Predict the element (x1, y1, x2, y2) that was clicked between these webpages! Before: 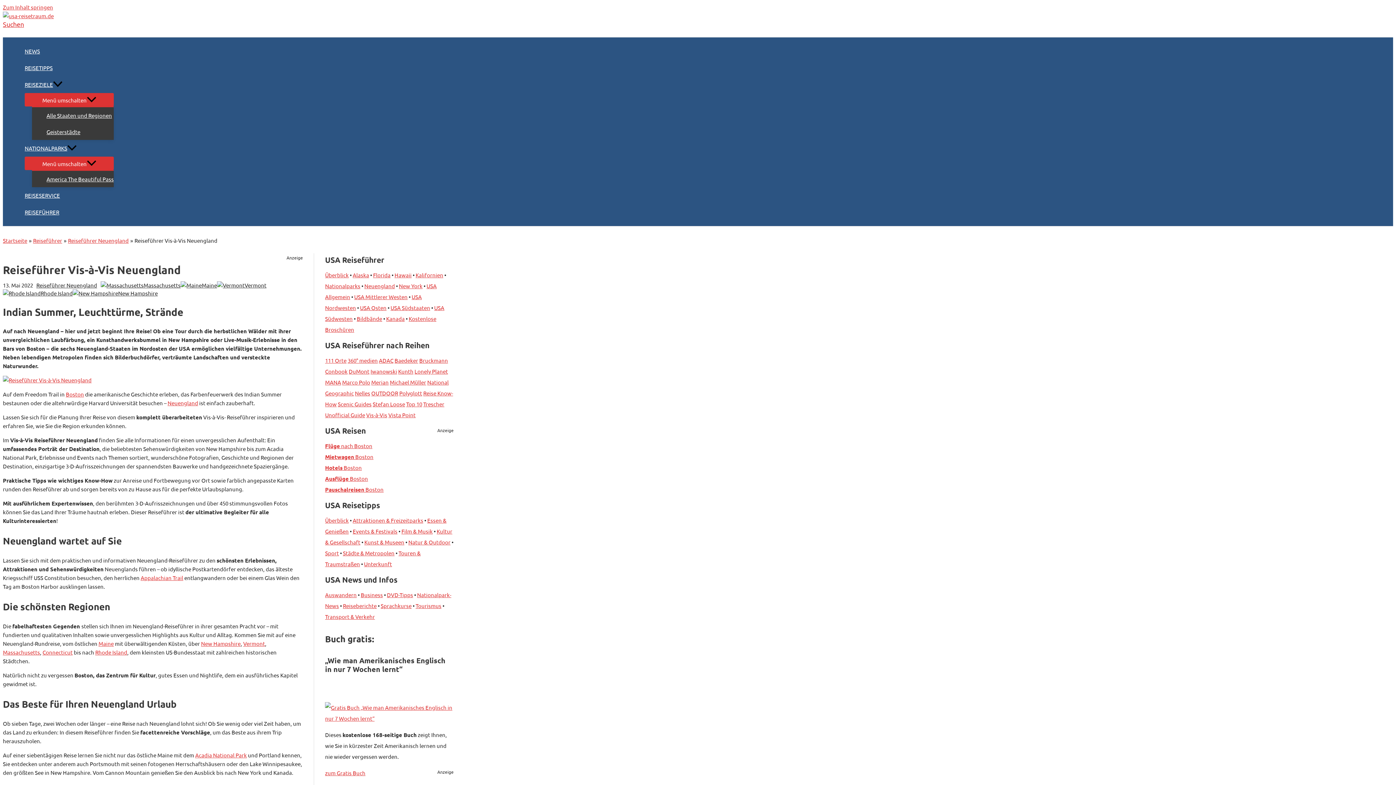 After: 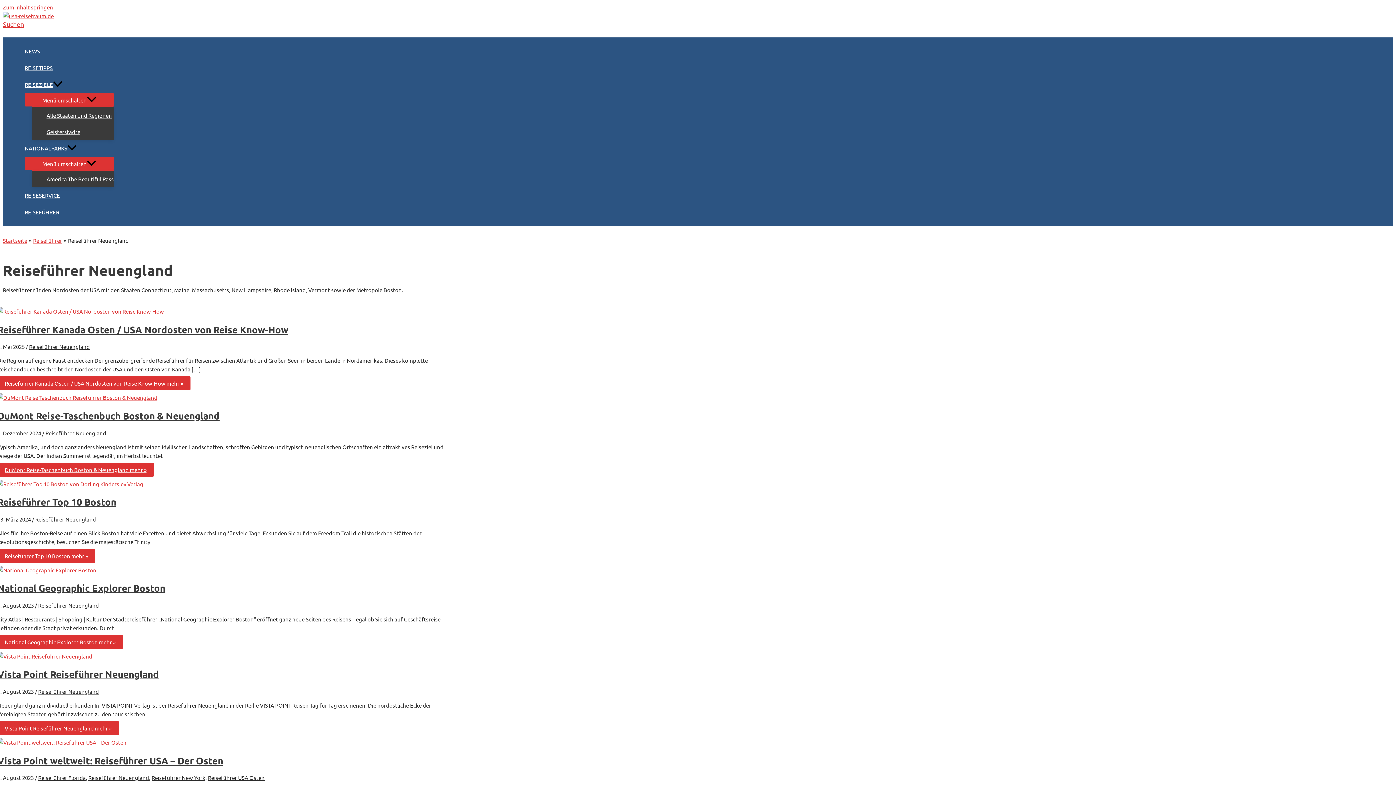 Action: bbox: (36, 281, 97, 288) label: Reiseführer Neuengland